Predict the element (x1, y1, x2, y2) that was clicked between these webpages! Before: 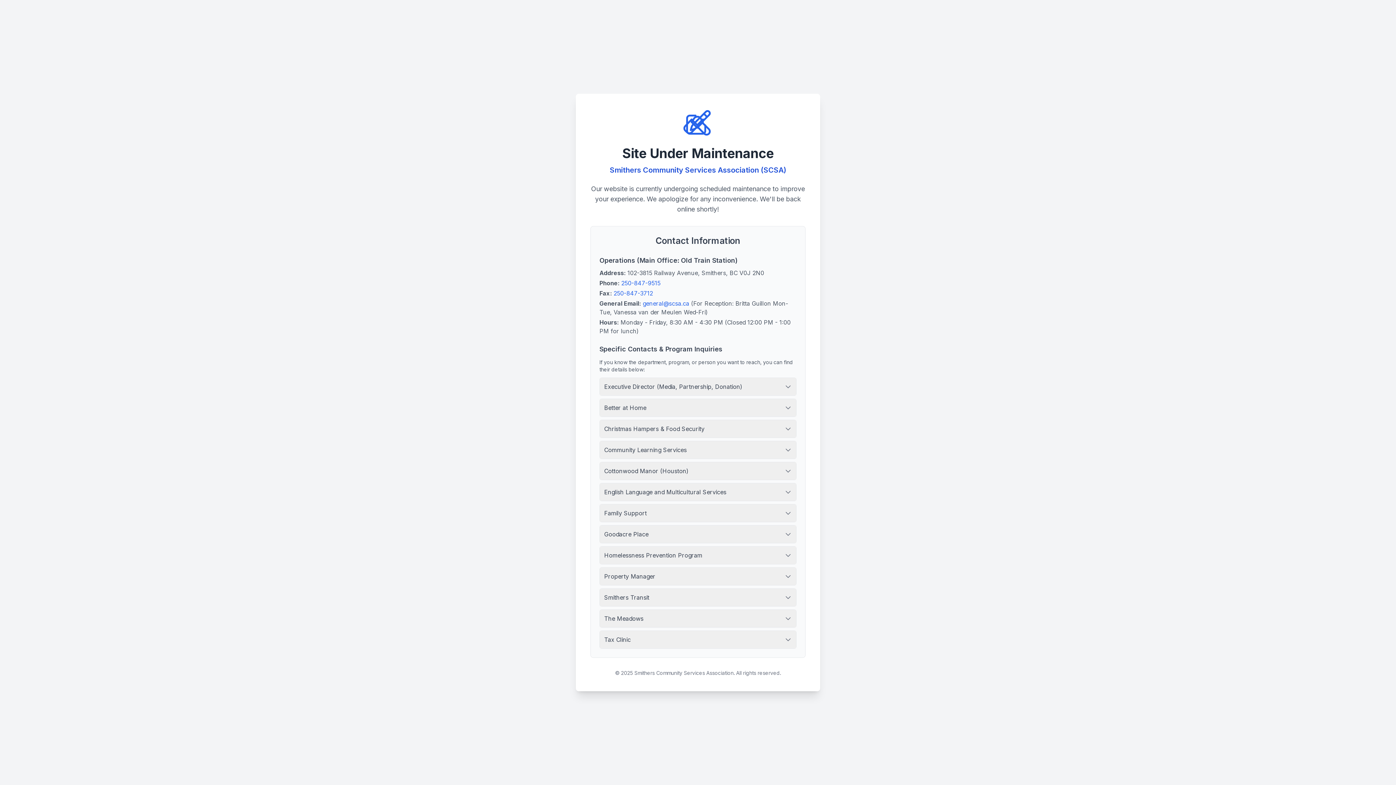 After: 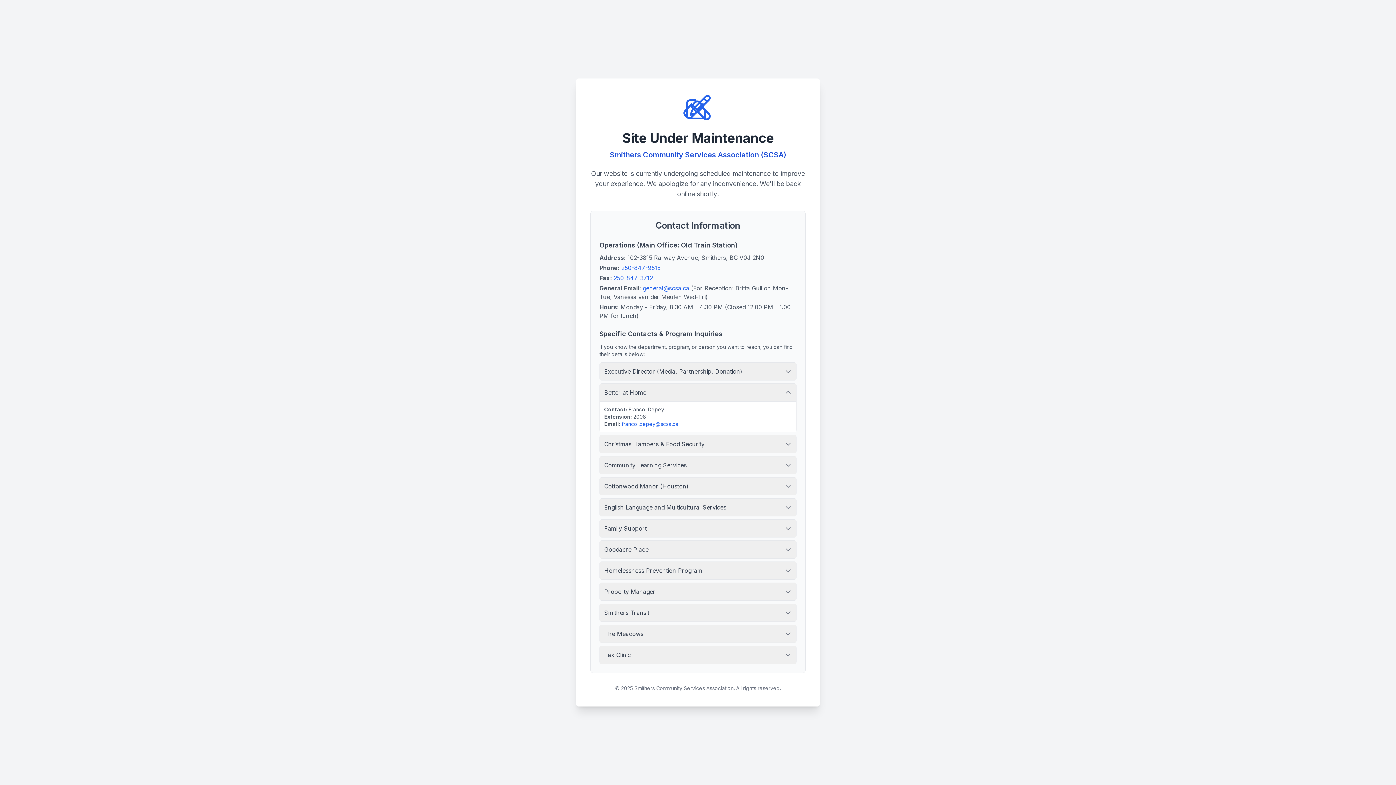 Action: label: Better at Home bbox: (600, 399, 796, 416)